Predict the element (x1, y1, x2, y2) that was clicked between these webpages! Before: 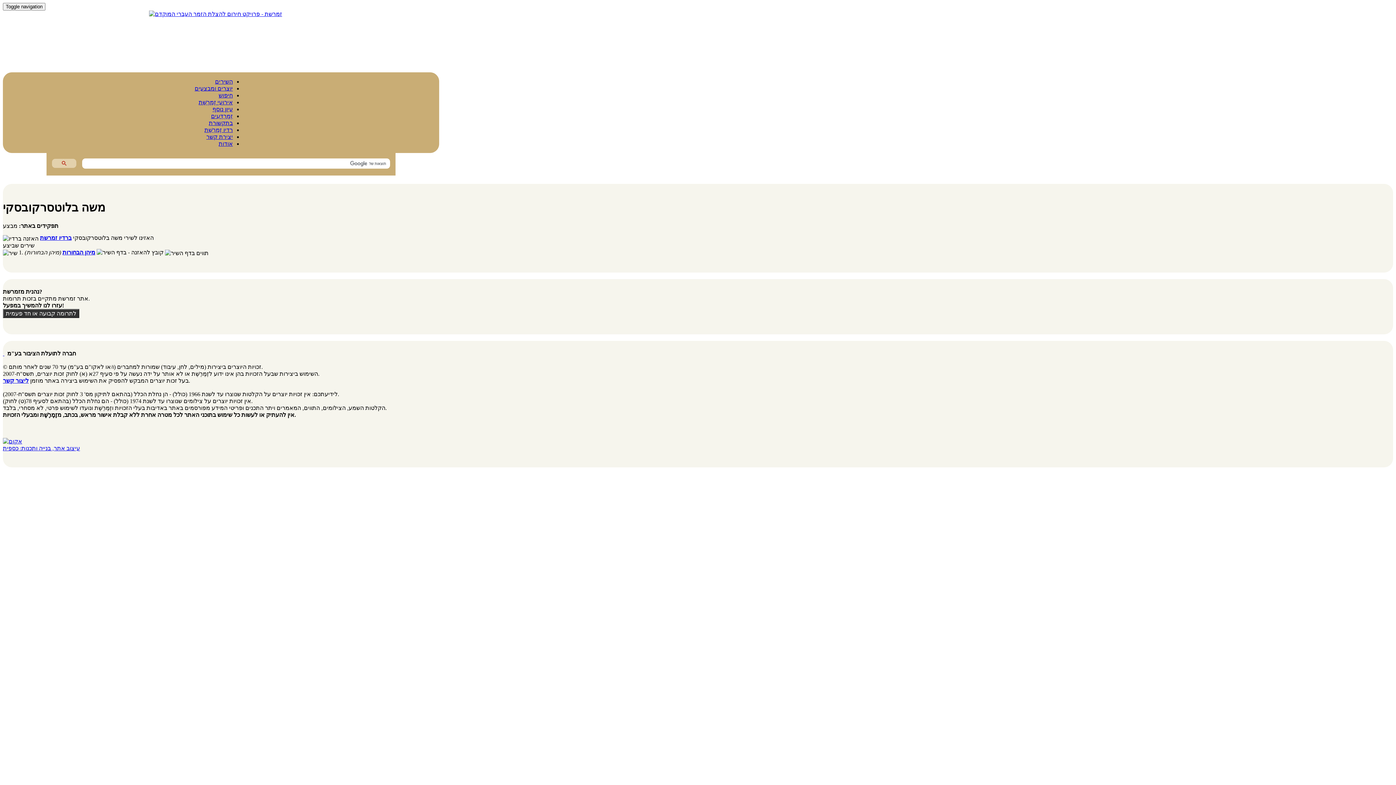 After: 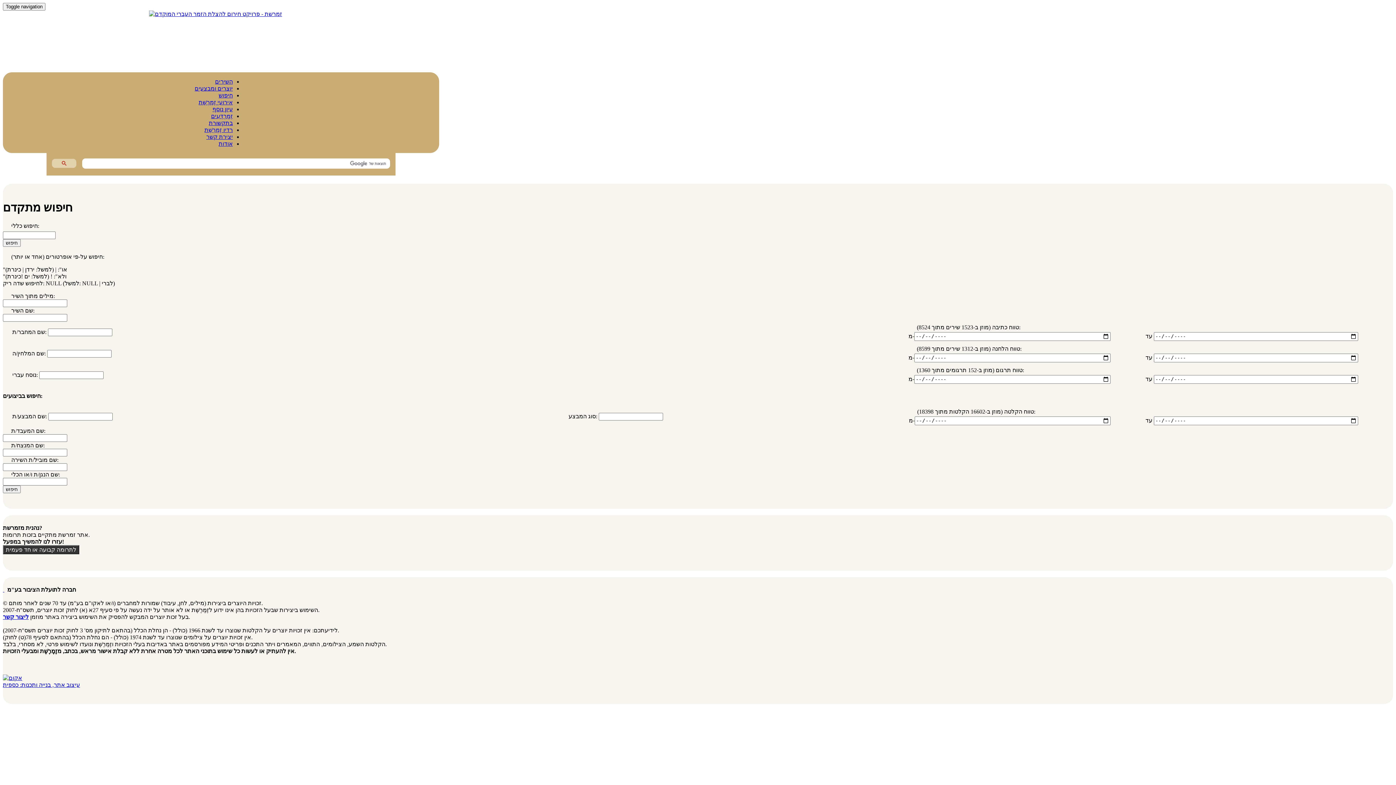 Action: bbox: (218, 92, 232, 98) label: חיפוש